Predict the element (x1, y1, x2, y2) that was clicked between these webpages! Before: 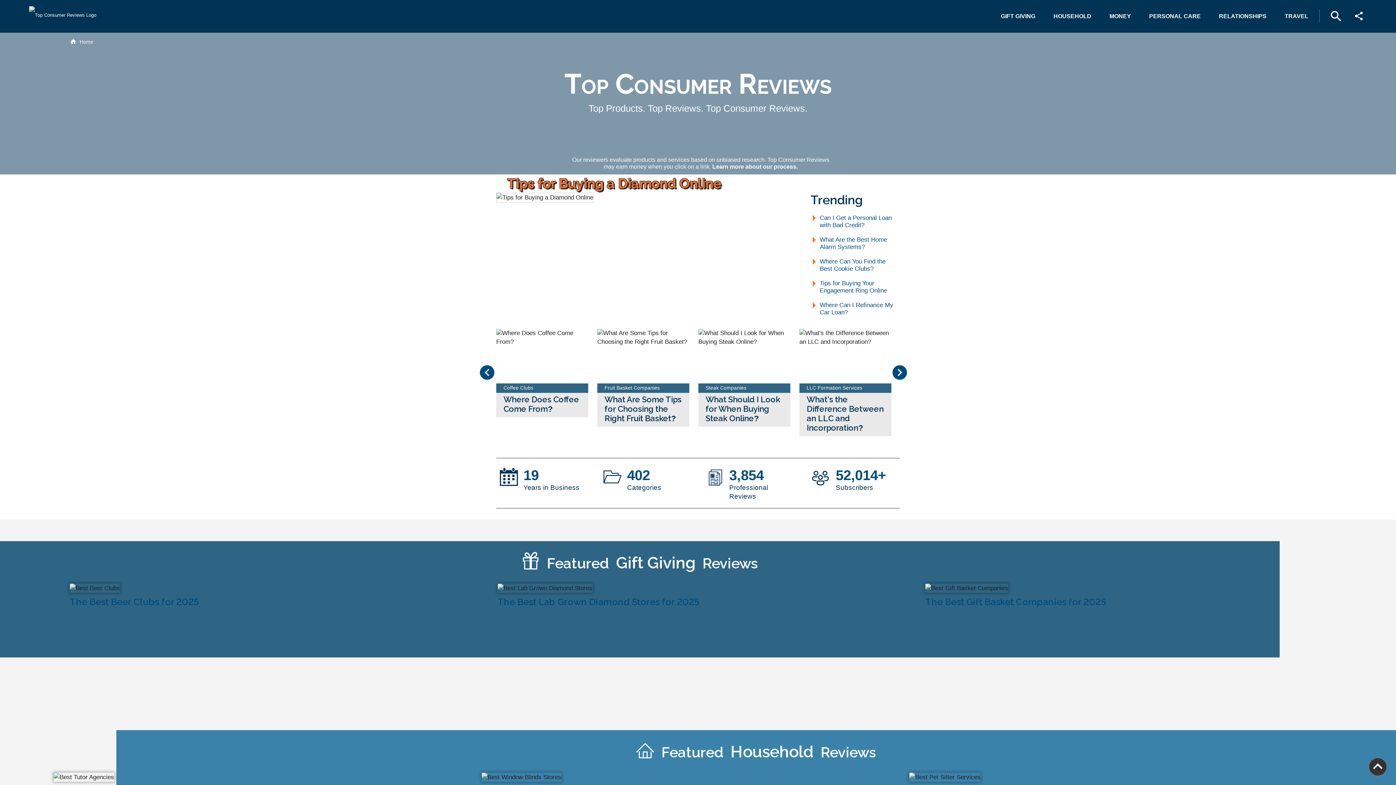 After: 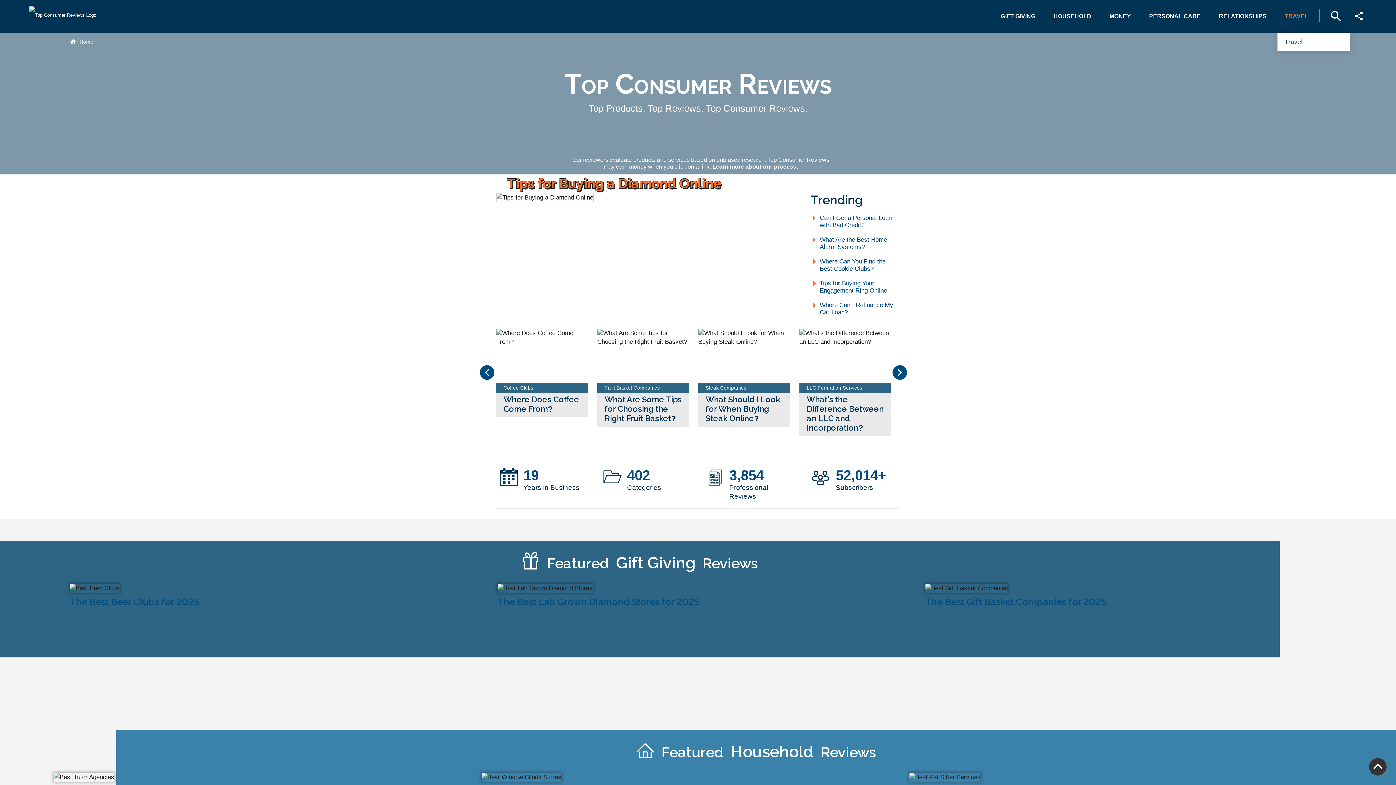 Action: label: TRAVEL bbox: (1277, 9, 1316, 22)